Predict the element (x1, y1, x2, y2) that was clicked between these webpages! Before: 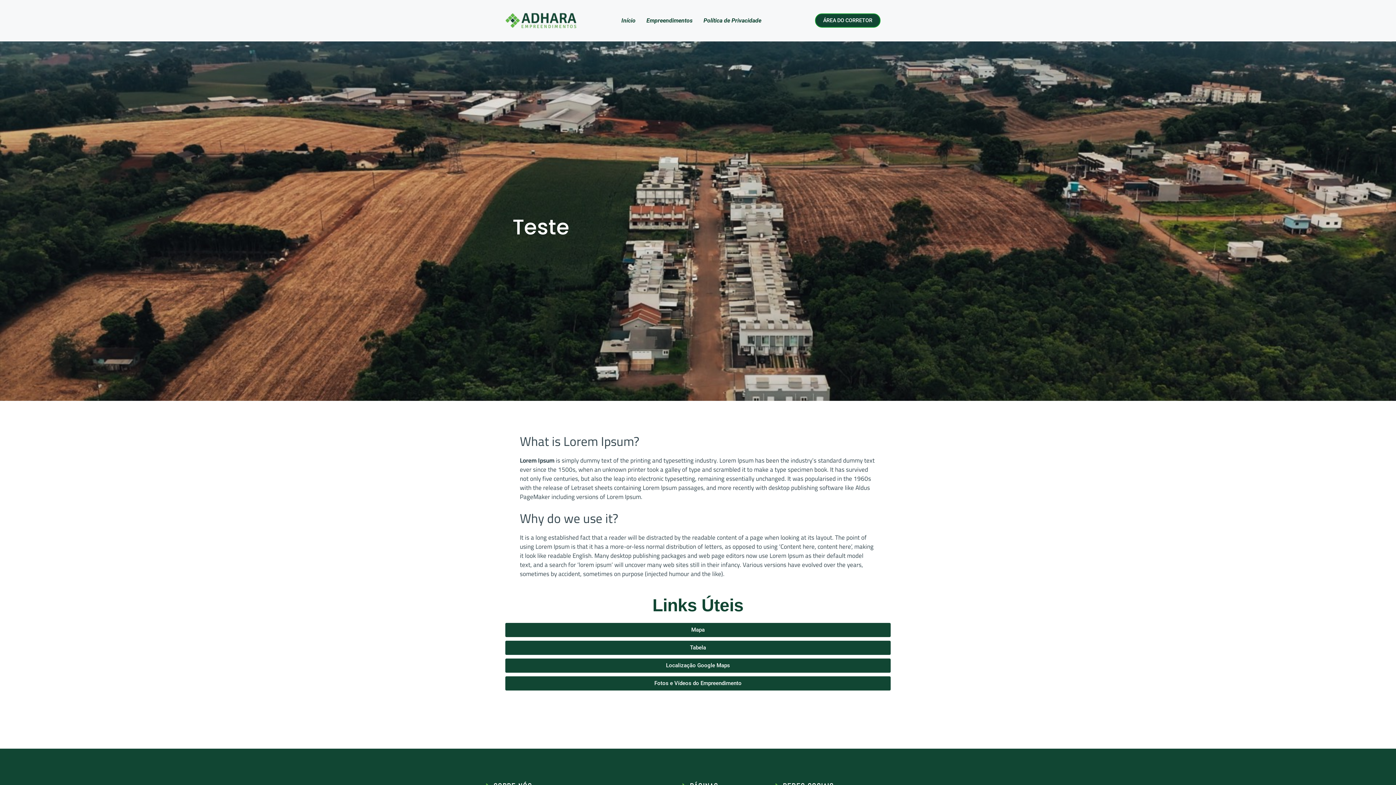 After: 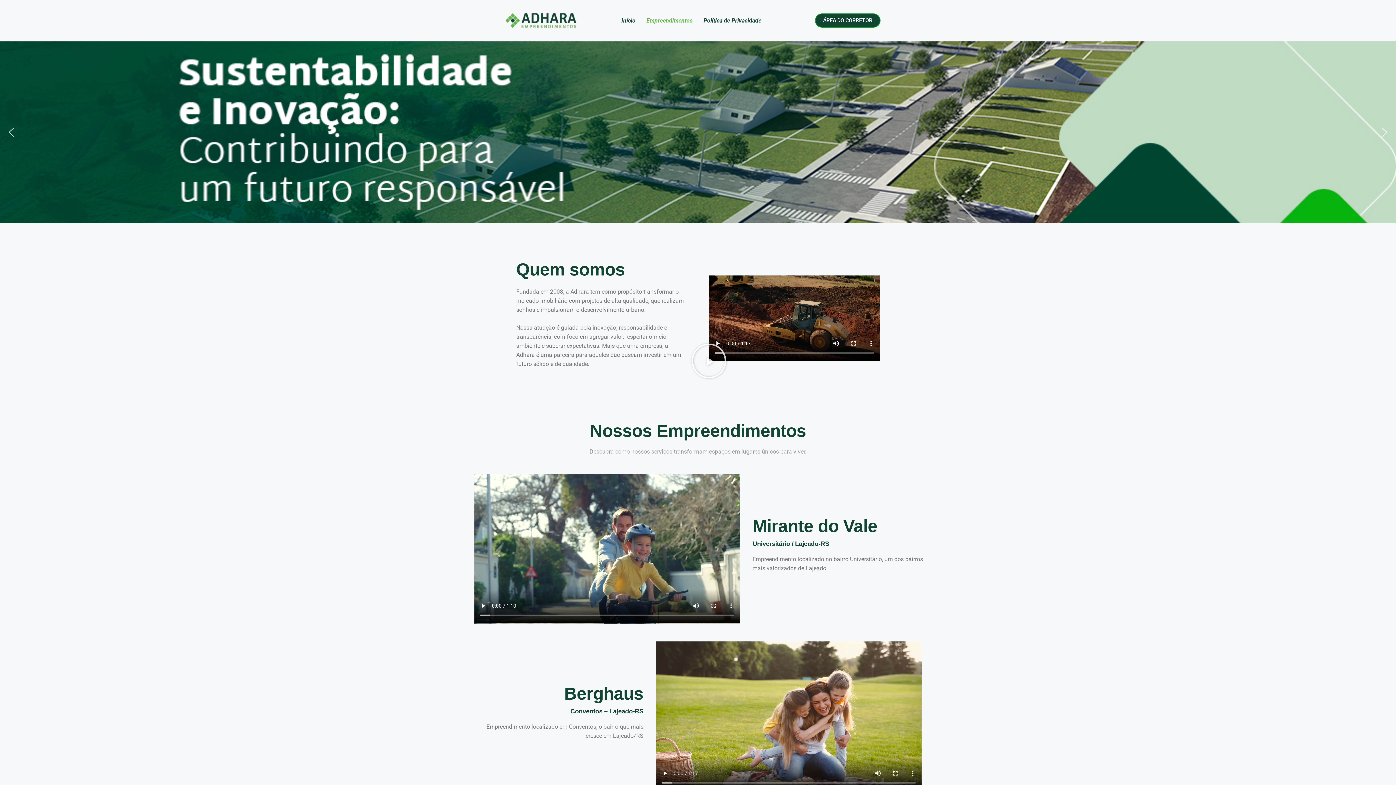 Action: bbox: (616, 13, 641, 27) label: Início